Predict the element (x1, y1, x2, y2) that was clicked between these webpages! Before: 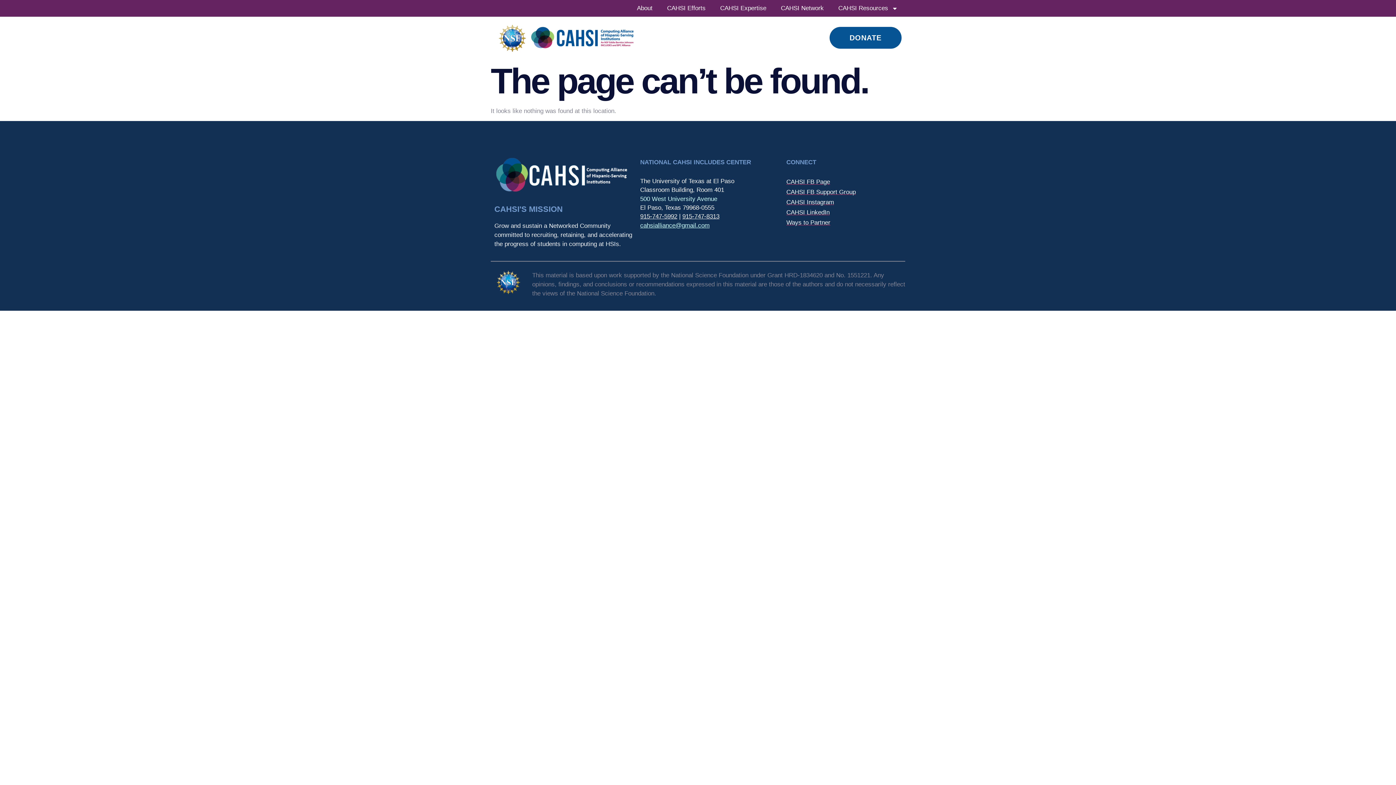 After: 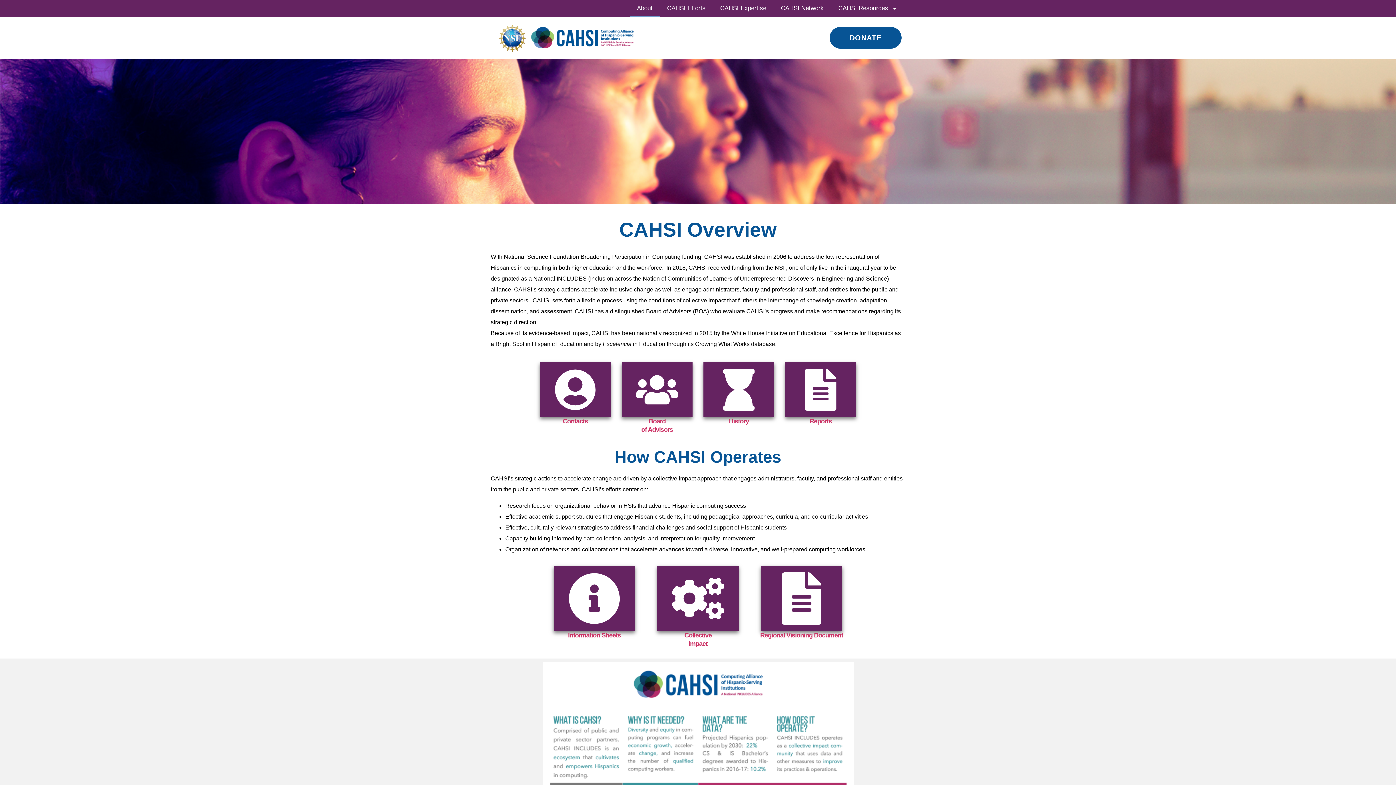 Action: label: About bbox: (629, 0, 660, 16)